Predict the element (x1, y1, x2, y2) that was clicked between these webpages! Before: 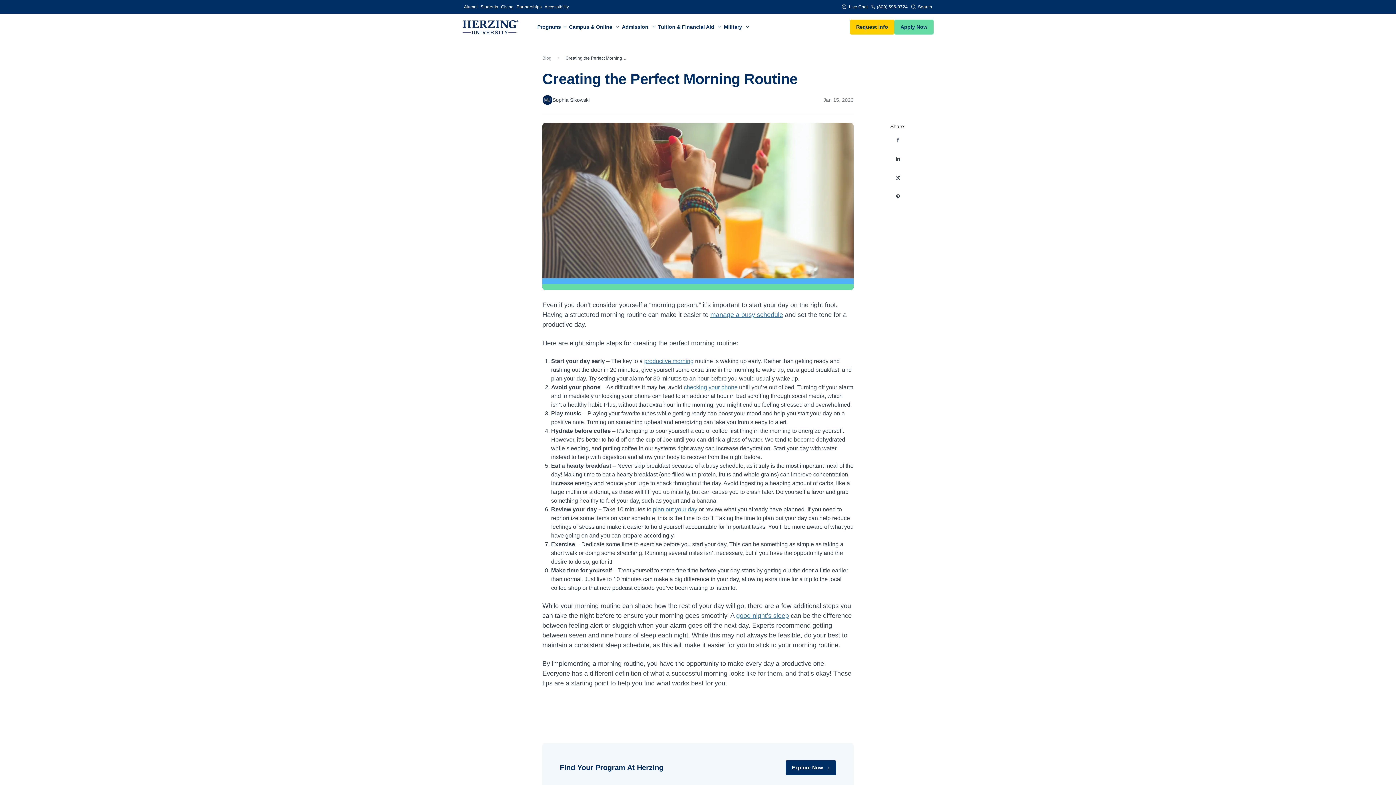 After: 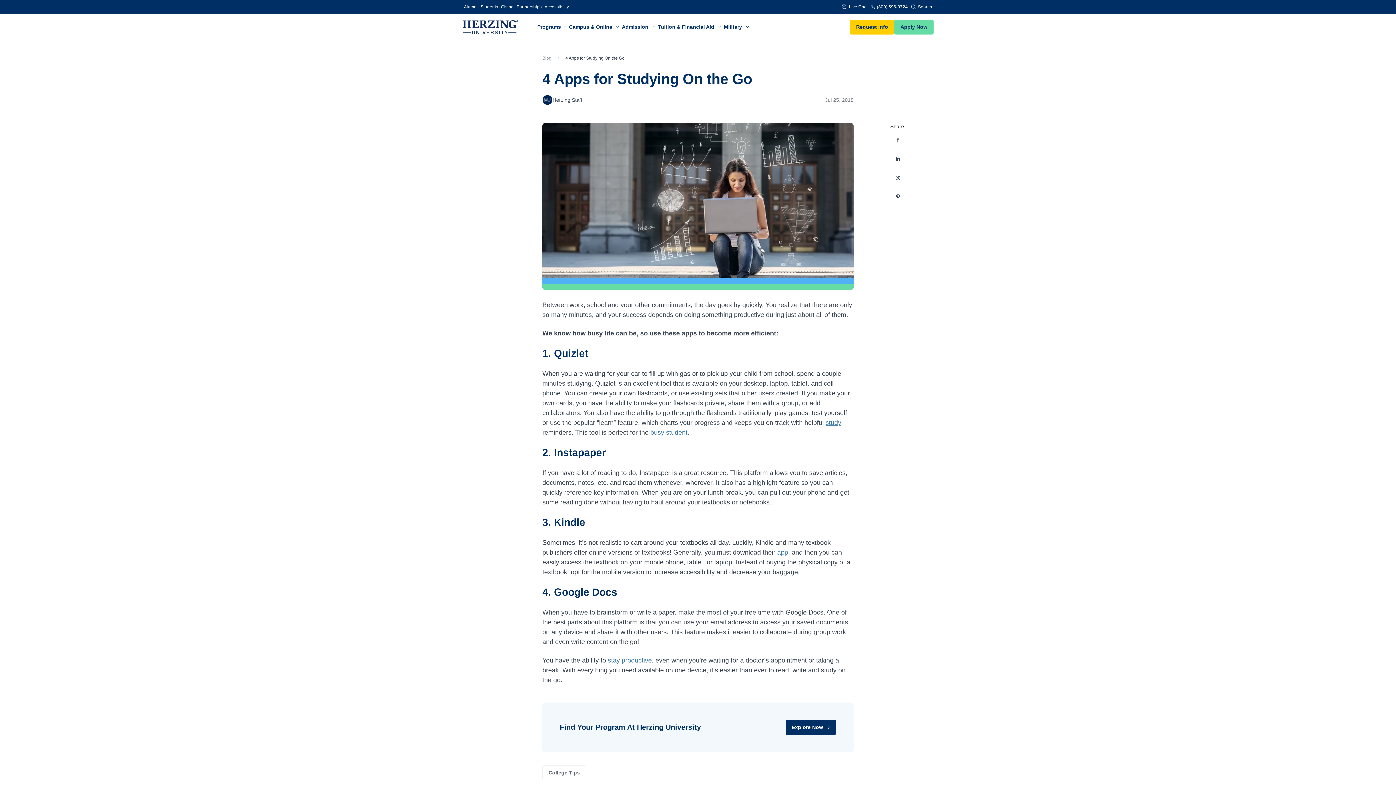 Action: label: checking your phone bbox: (684, 384, 737, 390)